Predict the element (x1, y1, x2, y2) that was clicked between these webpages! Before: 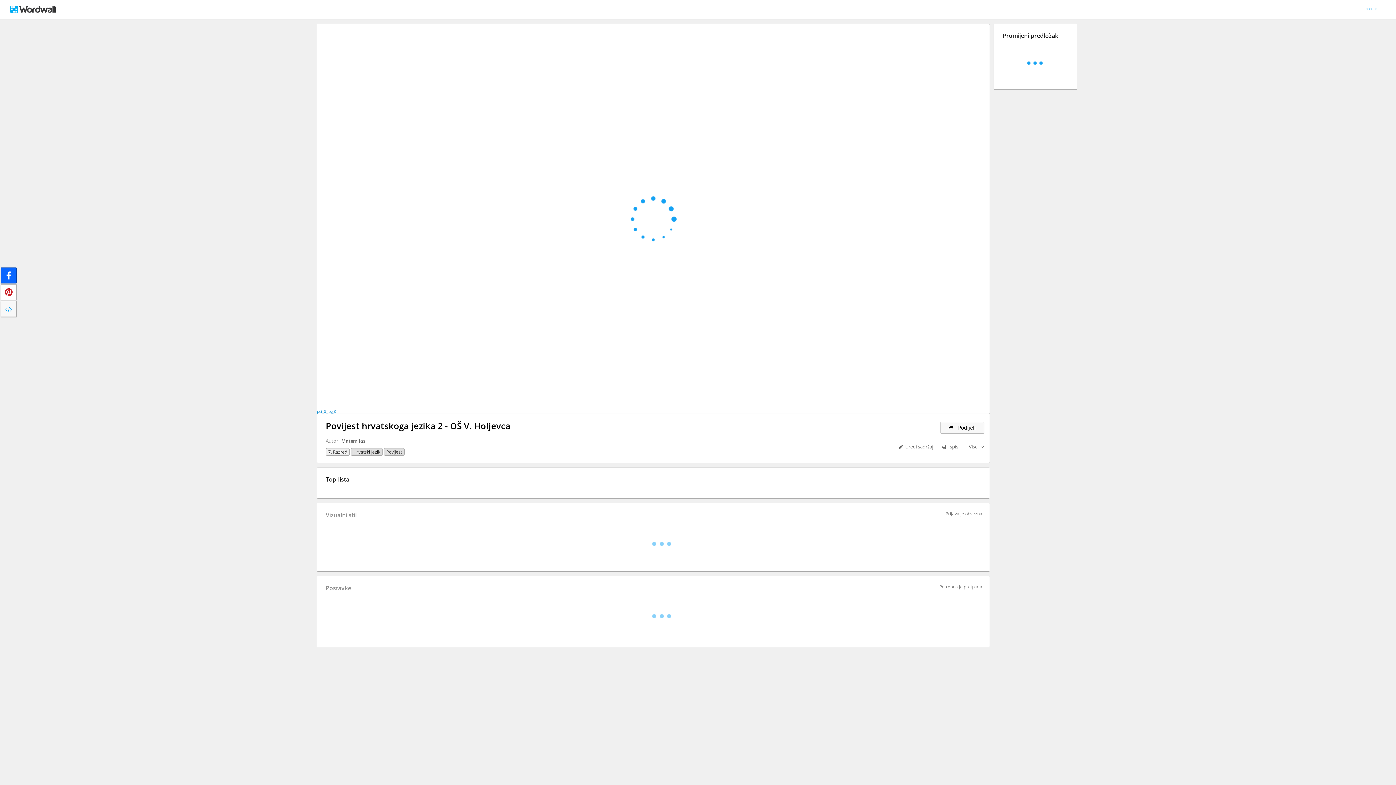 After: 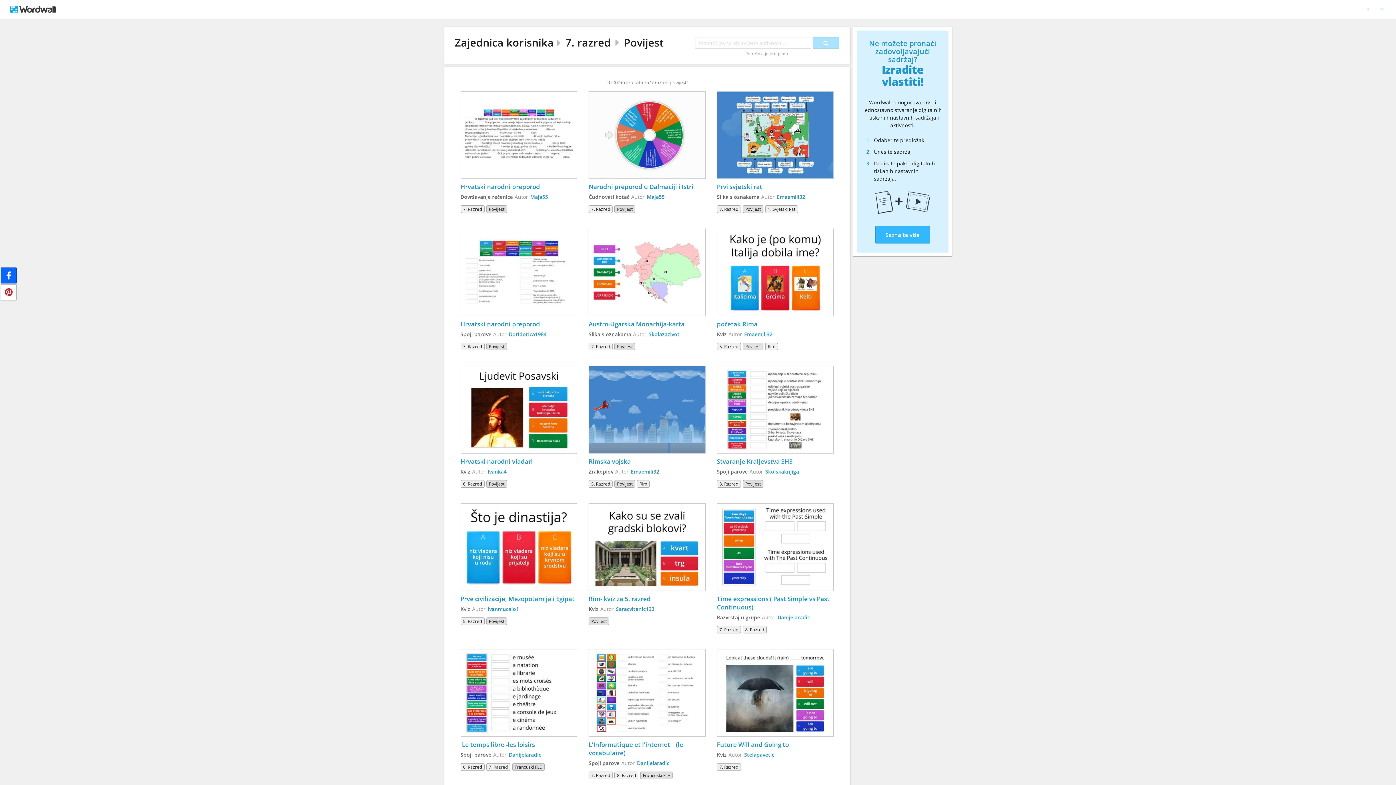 Action: bbox: (384, 448, 404, 456) label: Povijest